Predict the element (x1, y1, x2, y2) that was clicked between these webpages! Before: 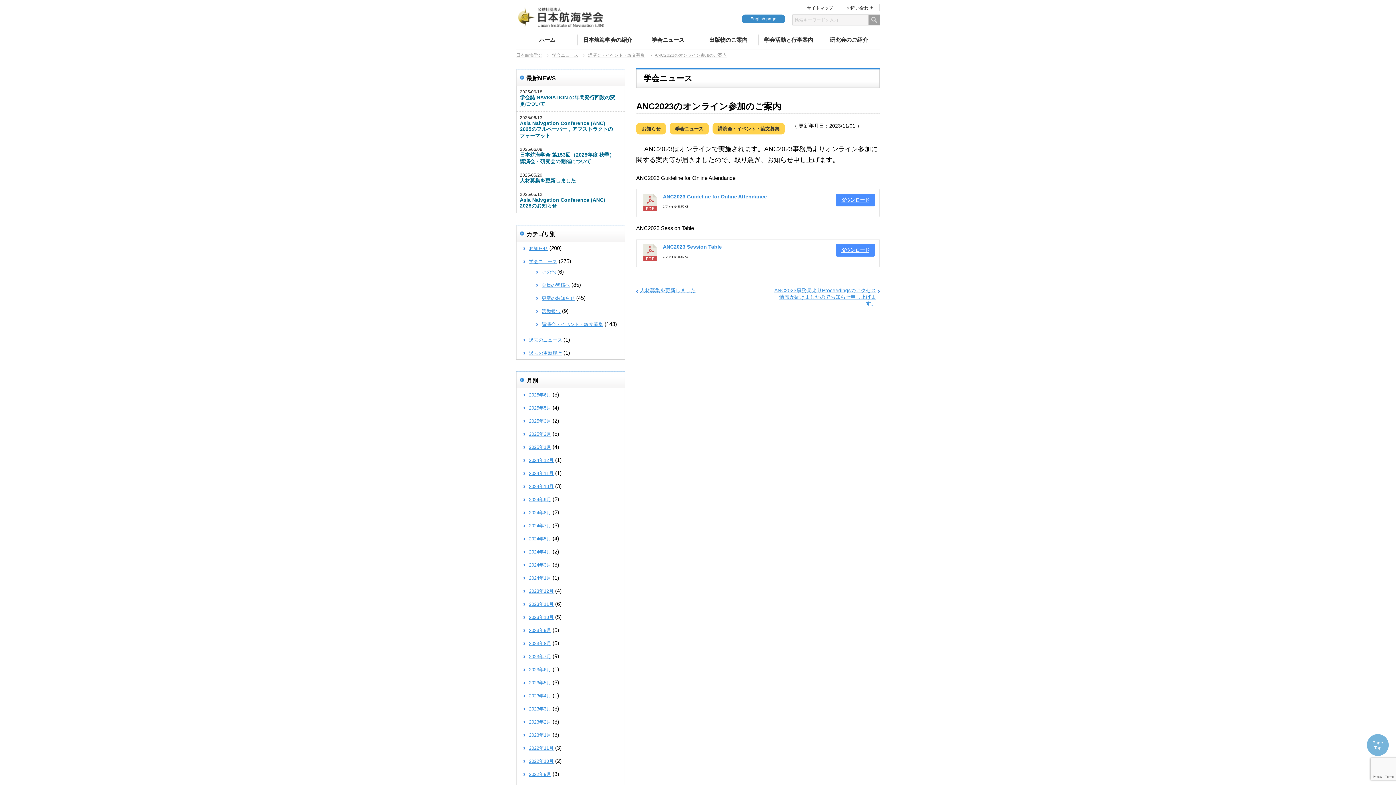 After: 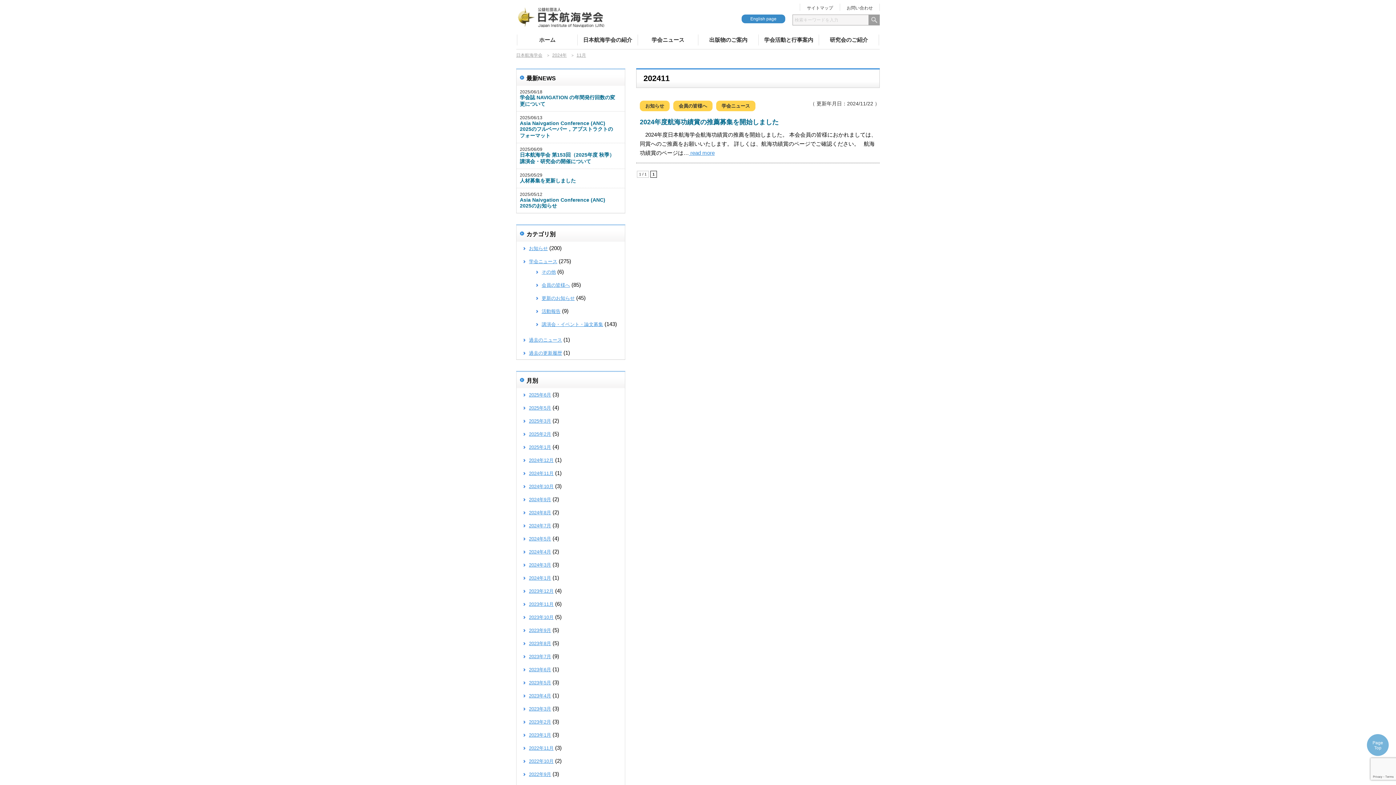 Action: bbox: (529, 470, 553, 476) label: 2024年11月